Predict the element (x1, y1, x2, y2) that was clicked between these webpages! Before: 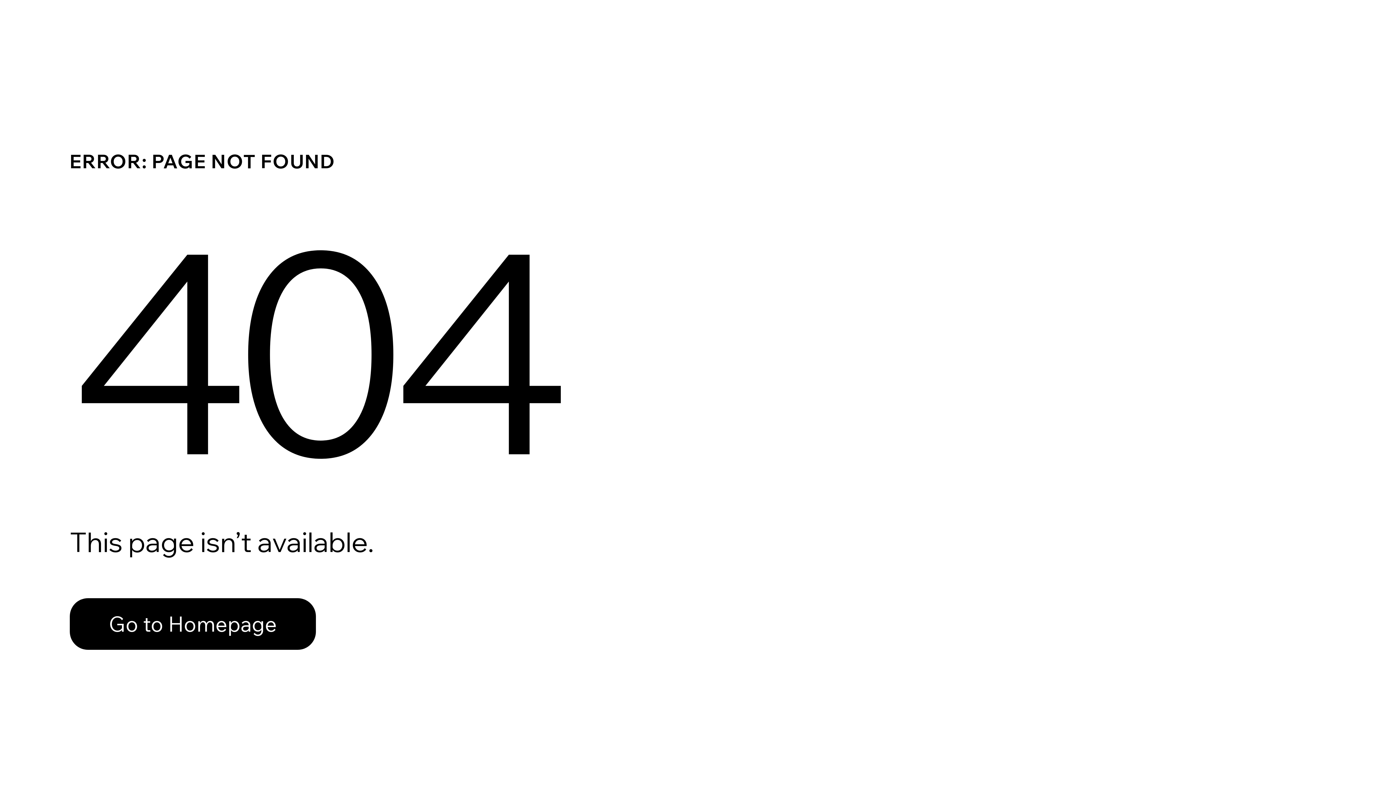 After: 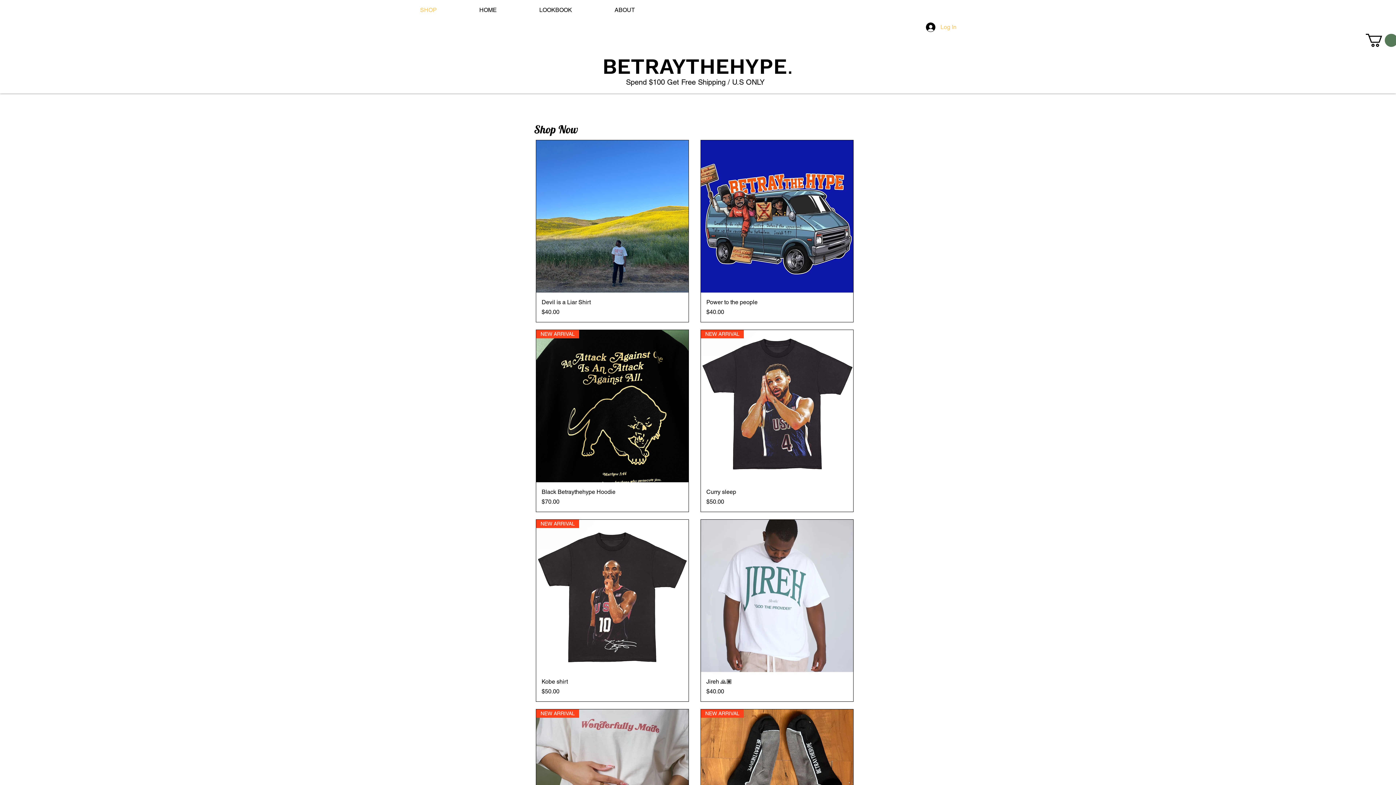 Action: label: Go to Homepage bbox: (69, 598, 316, 650)